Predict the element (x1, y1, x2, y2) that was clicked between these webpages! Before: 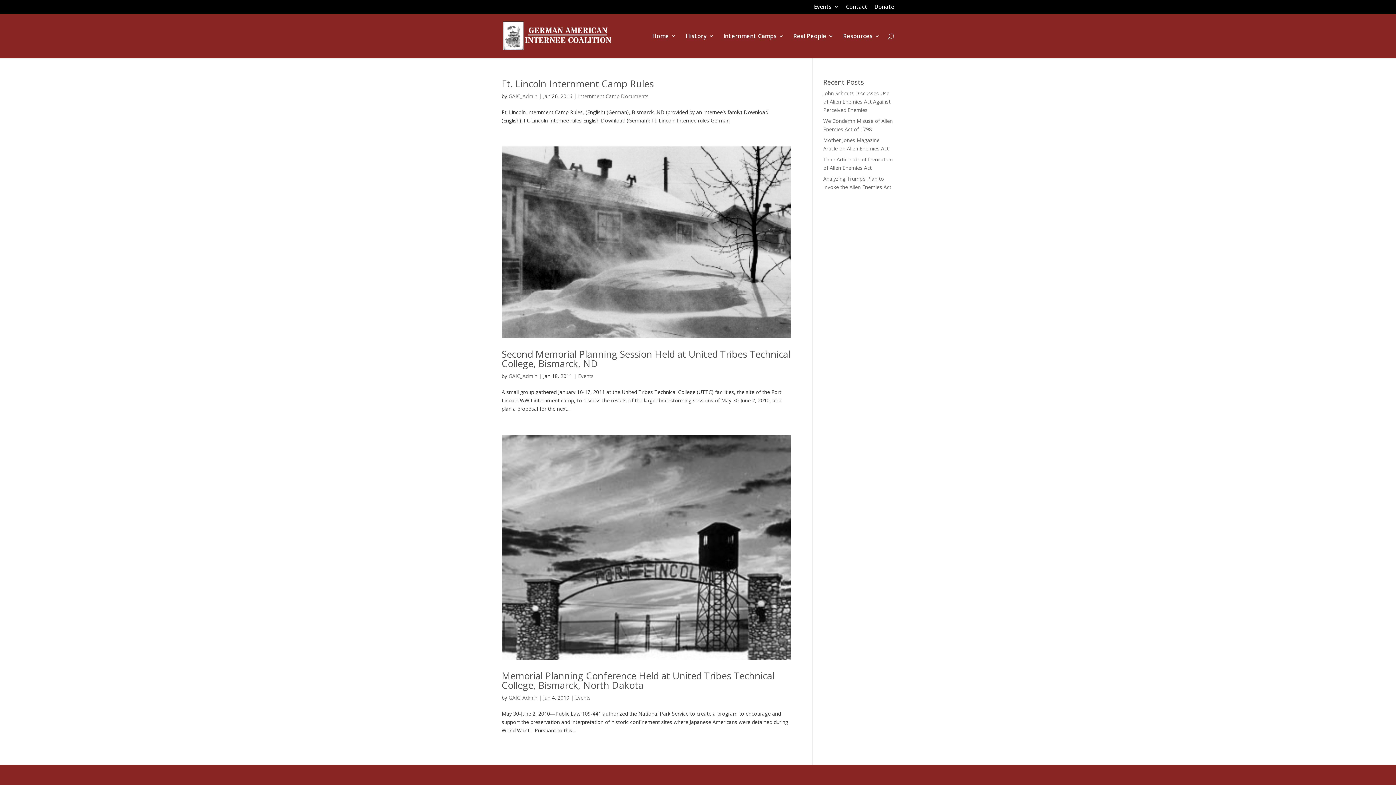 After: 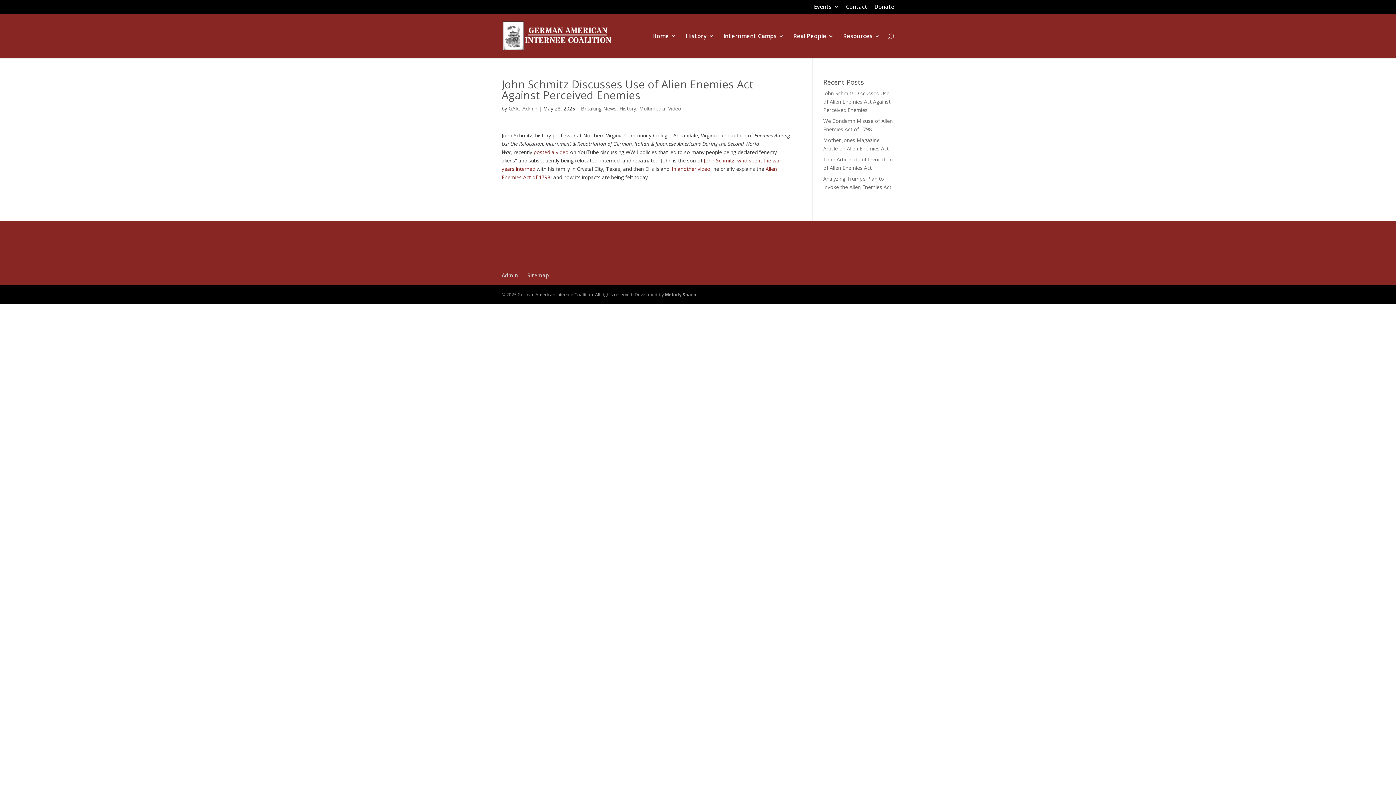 Action: bbox: (823, 89, 890, 113) label: John Schmitz Discusses Use of Alien Enemies Act Against Perceived Enemies